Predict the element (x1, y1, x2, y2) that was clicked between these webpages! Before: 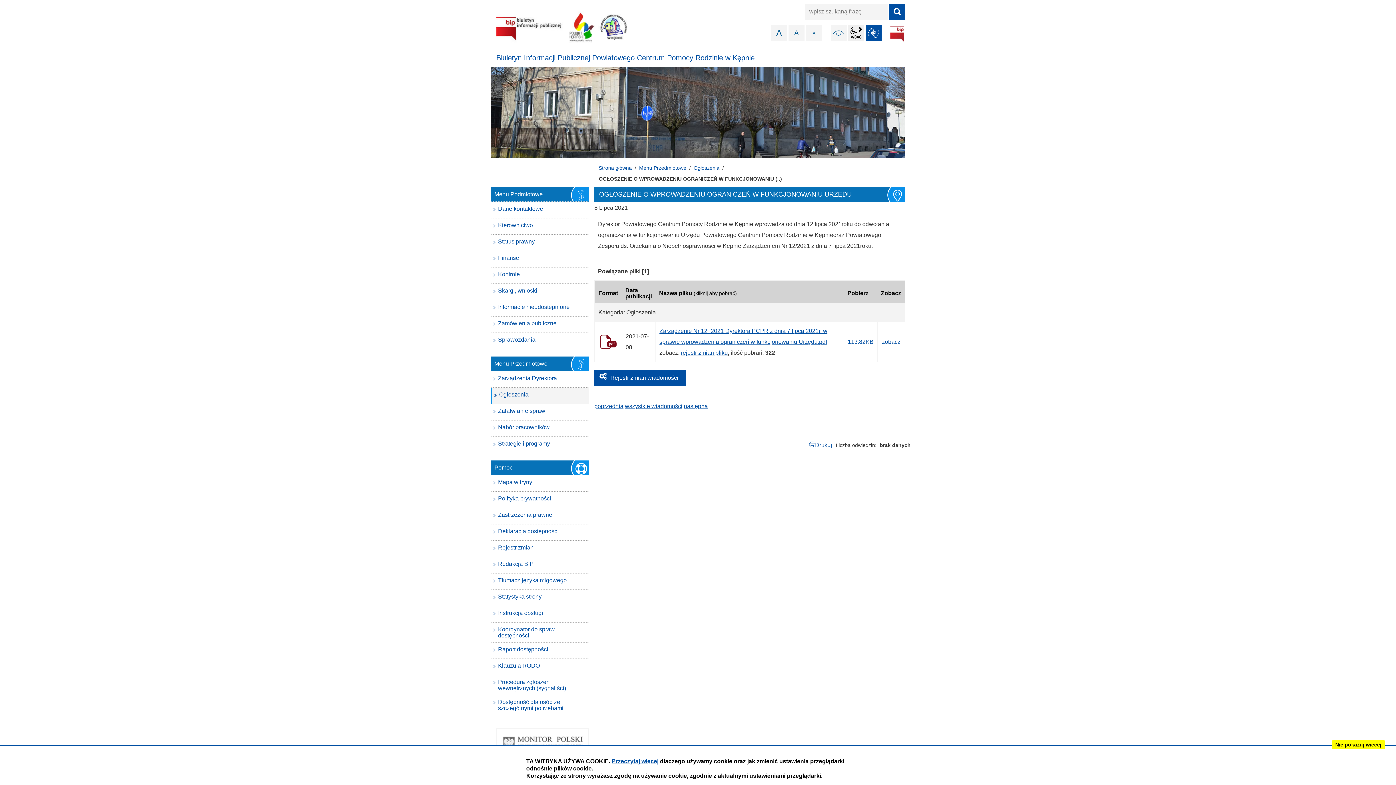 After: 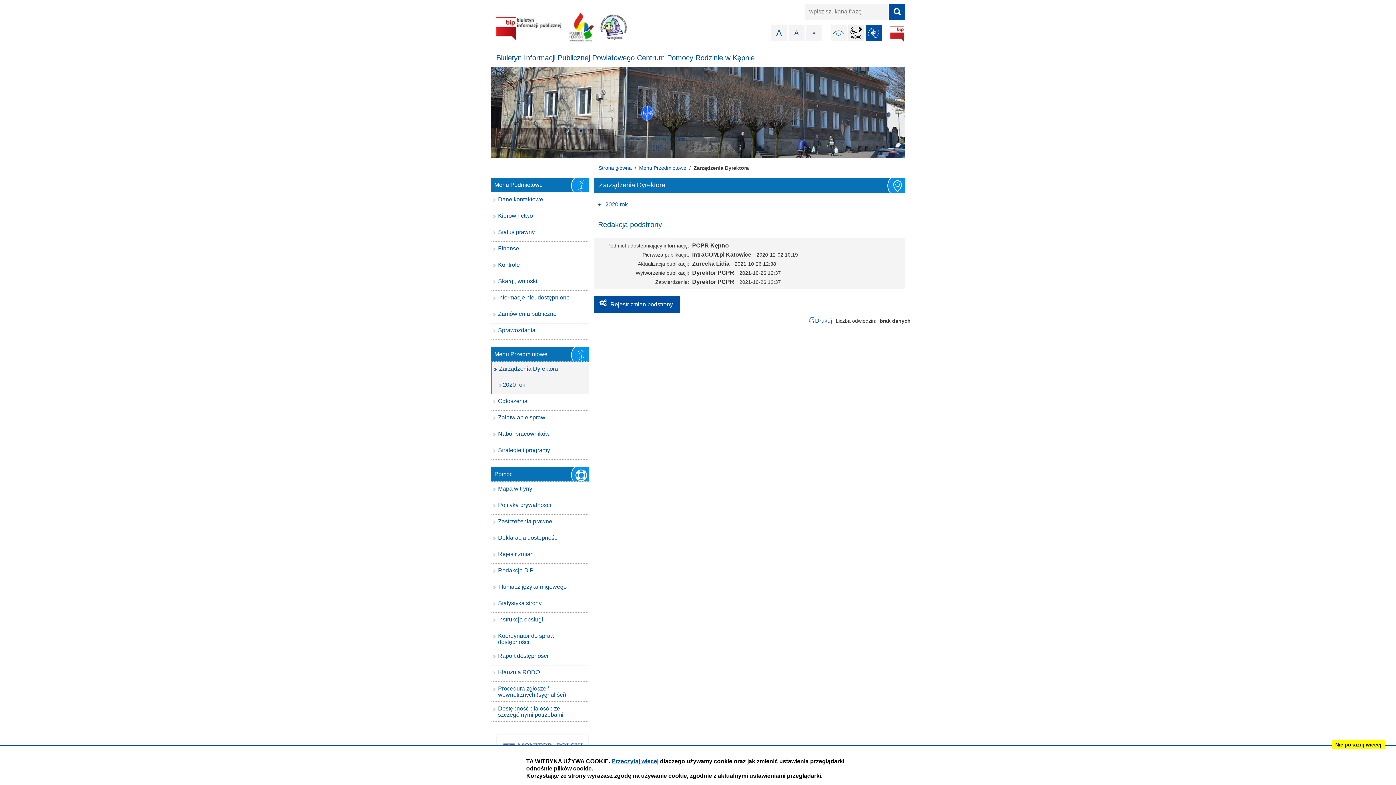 Action: label: Zarządzenia Dyrektora bbox: (490, 371, 589, 387)